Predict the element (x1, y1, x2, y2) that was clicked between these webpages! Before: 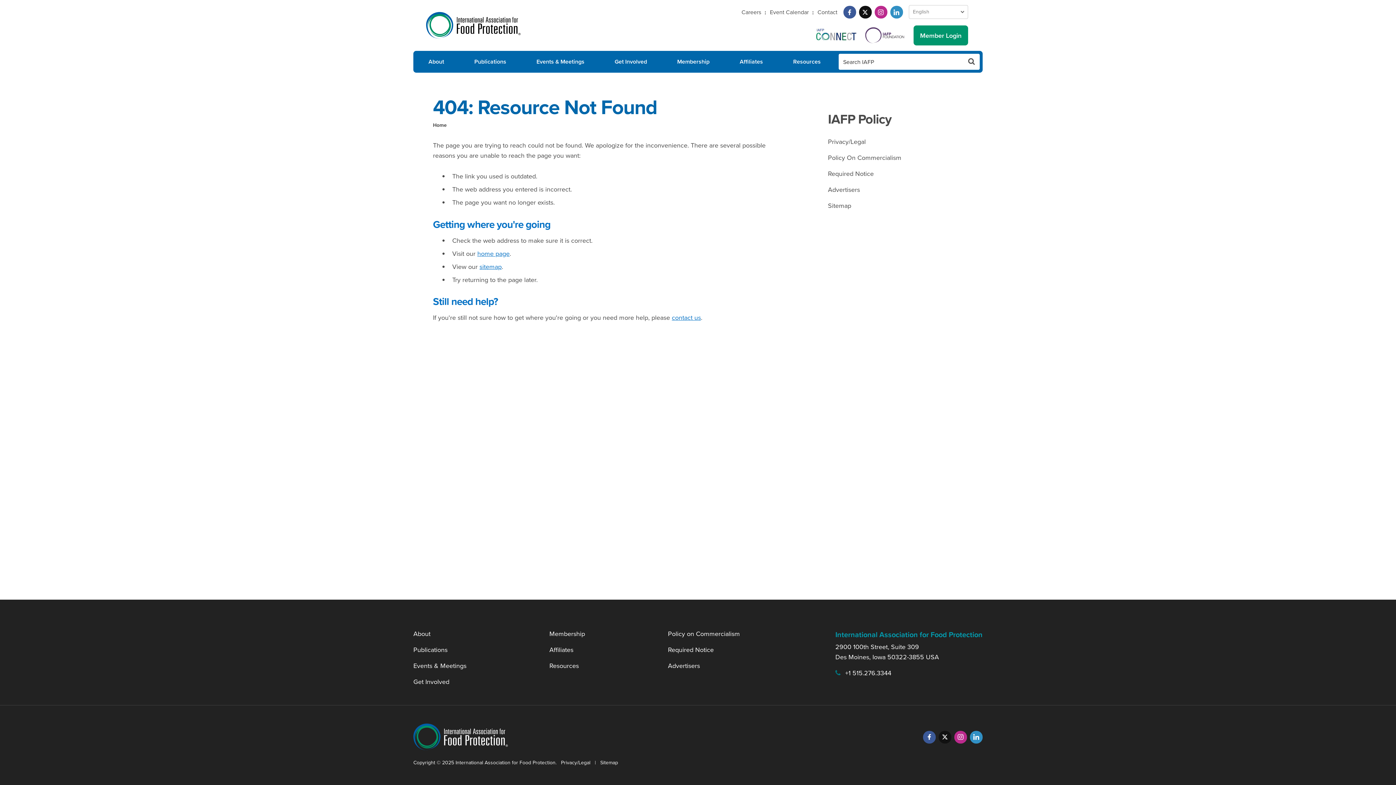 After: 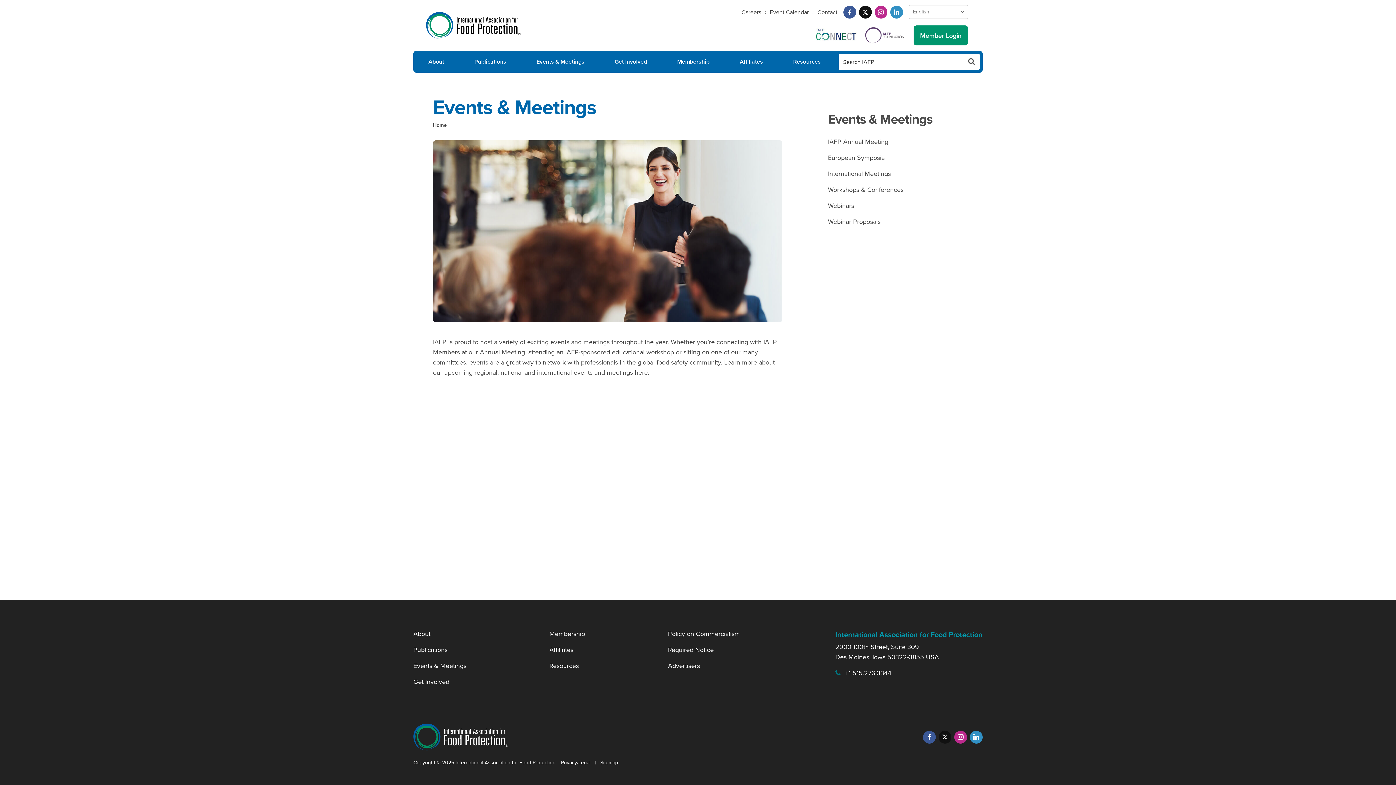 Action: bbox: (521, 50, 599, 72) label: Events & Meetings